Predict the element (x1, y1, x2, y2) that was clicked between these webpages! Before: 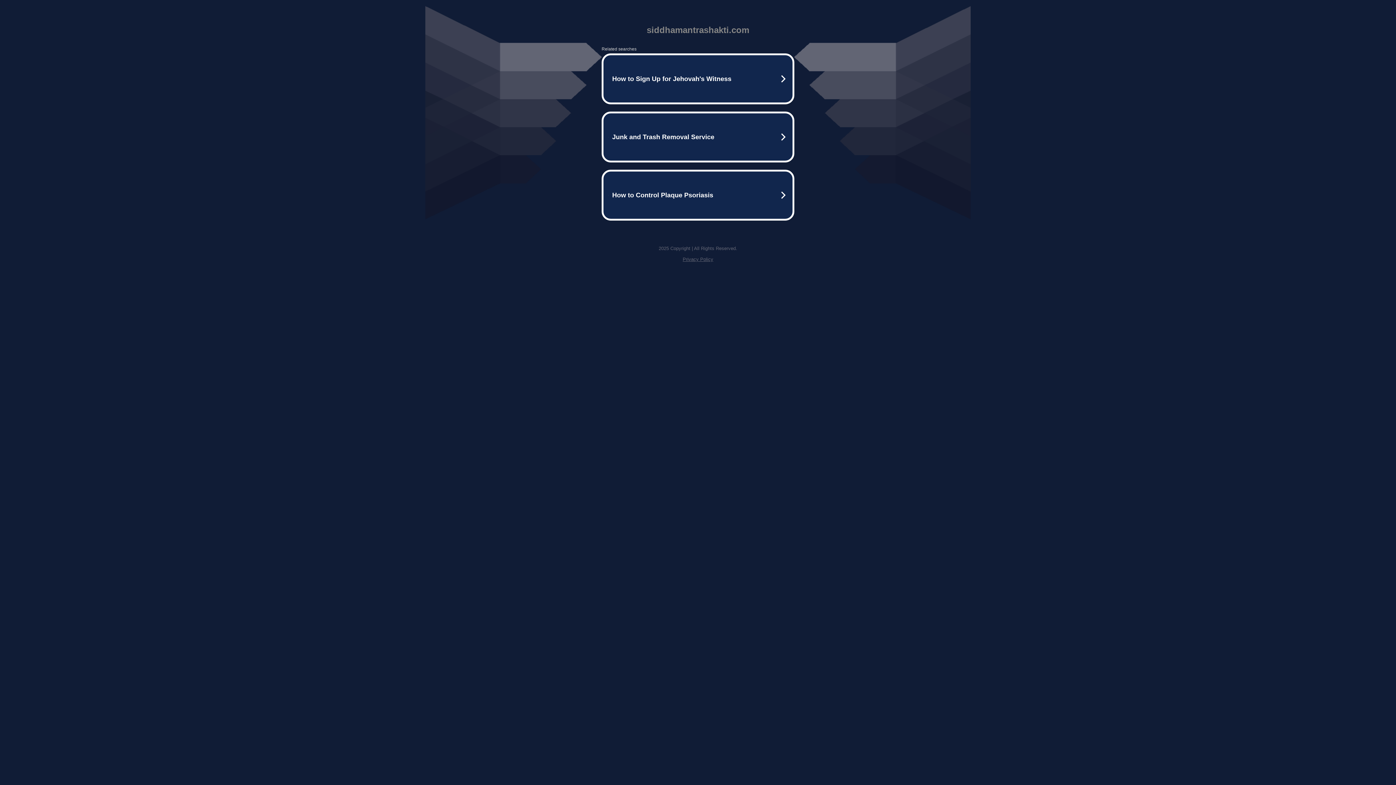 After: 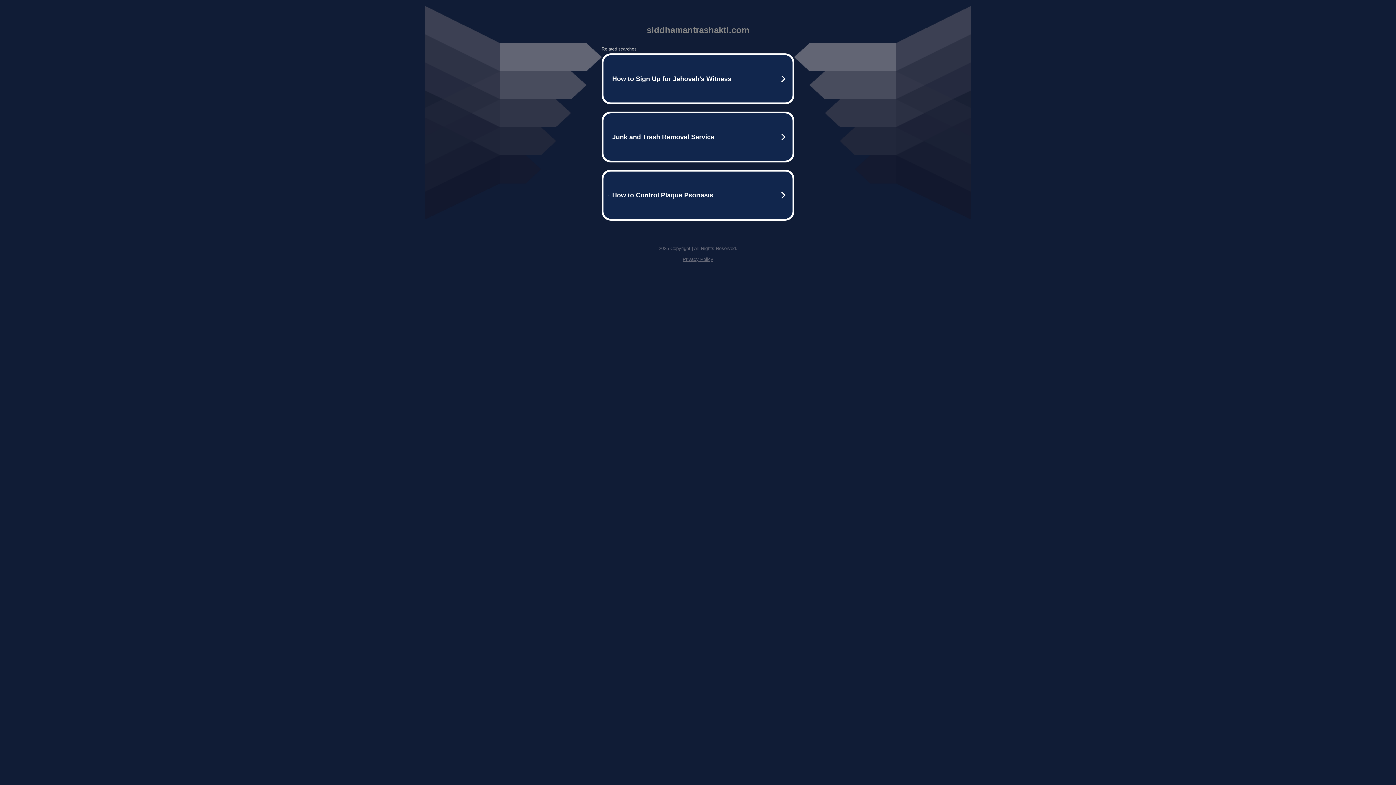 Action: label: Privacy Policy bbox: (682, 256, 713, 262)